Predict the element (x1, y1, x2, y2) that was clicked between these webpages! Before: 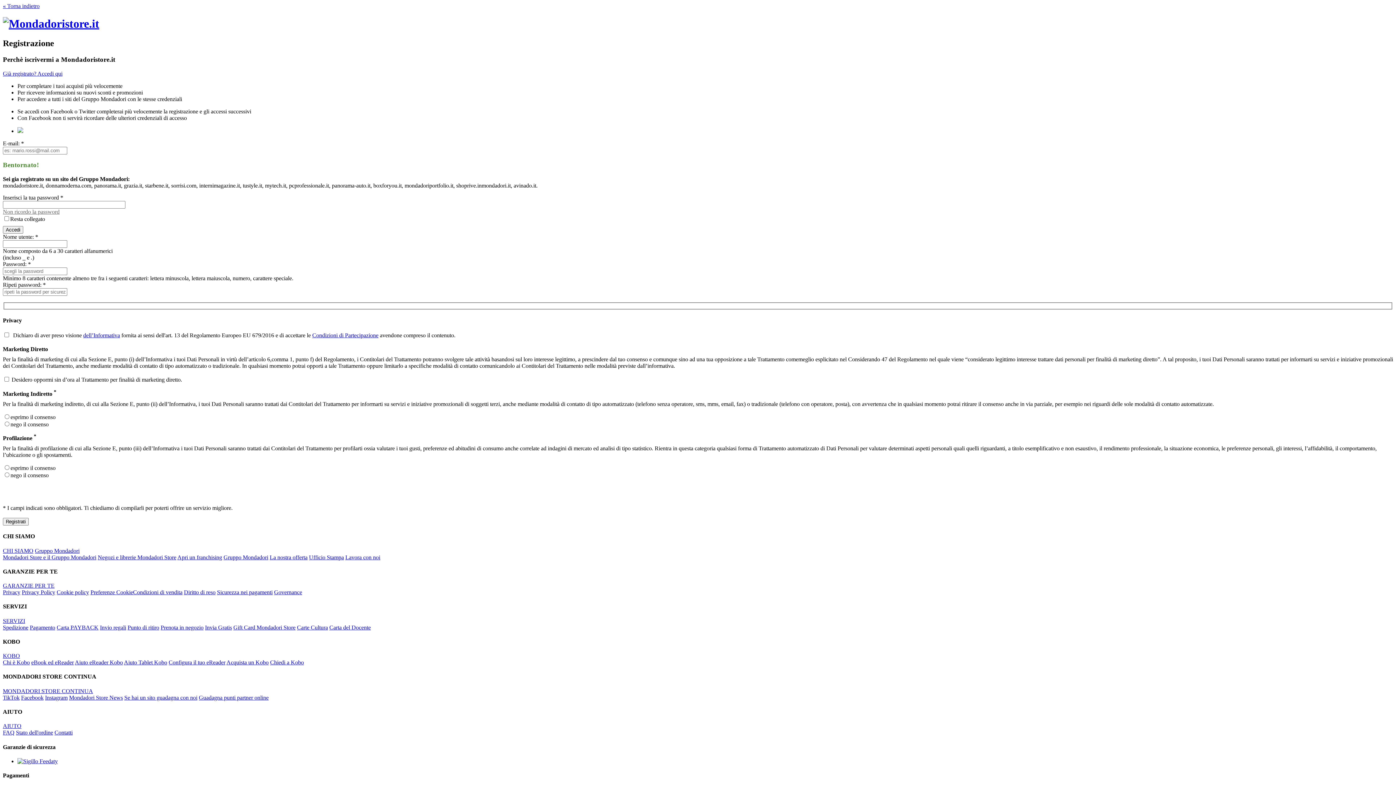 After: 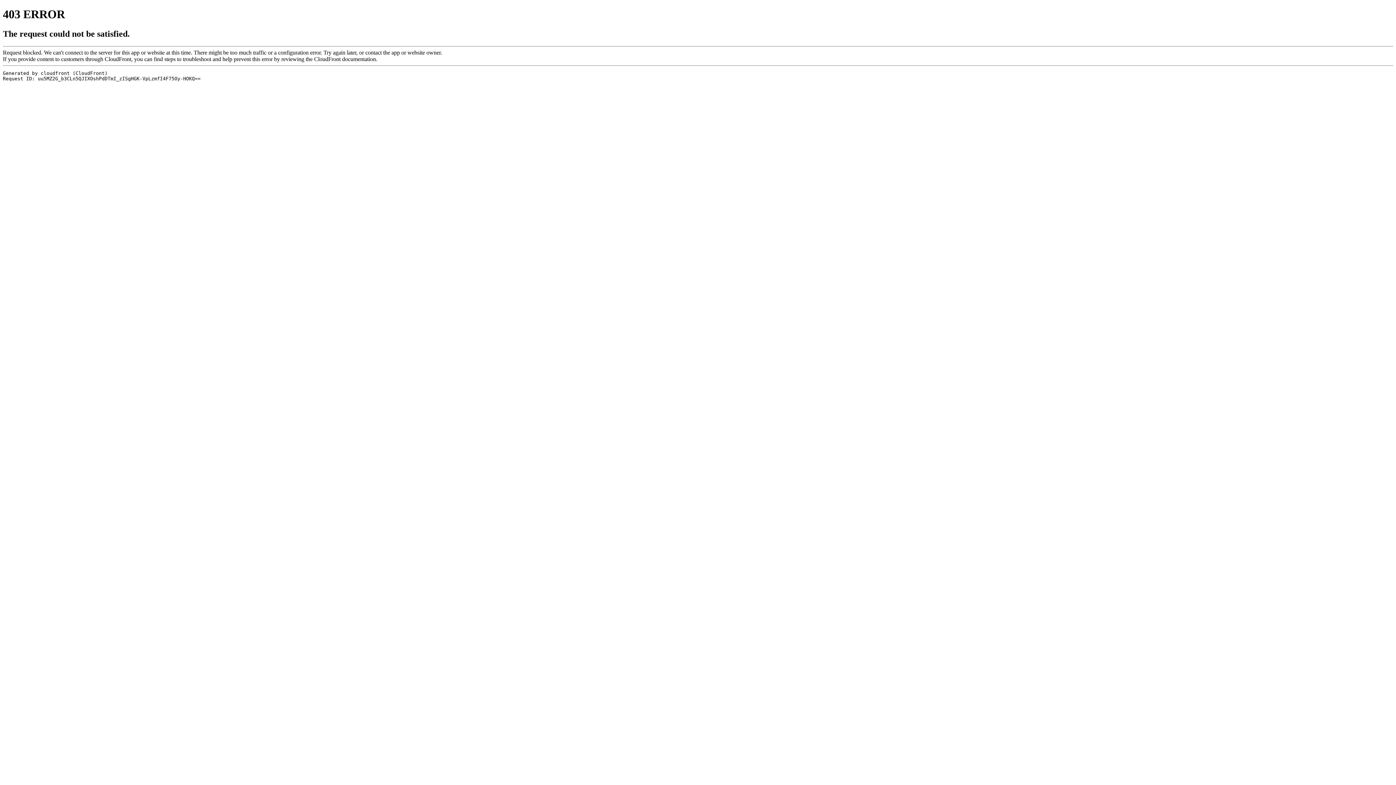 Action: bbox: (124, 659, 167, 665) label: Aiuto Tablet Kobo